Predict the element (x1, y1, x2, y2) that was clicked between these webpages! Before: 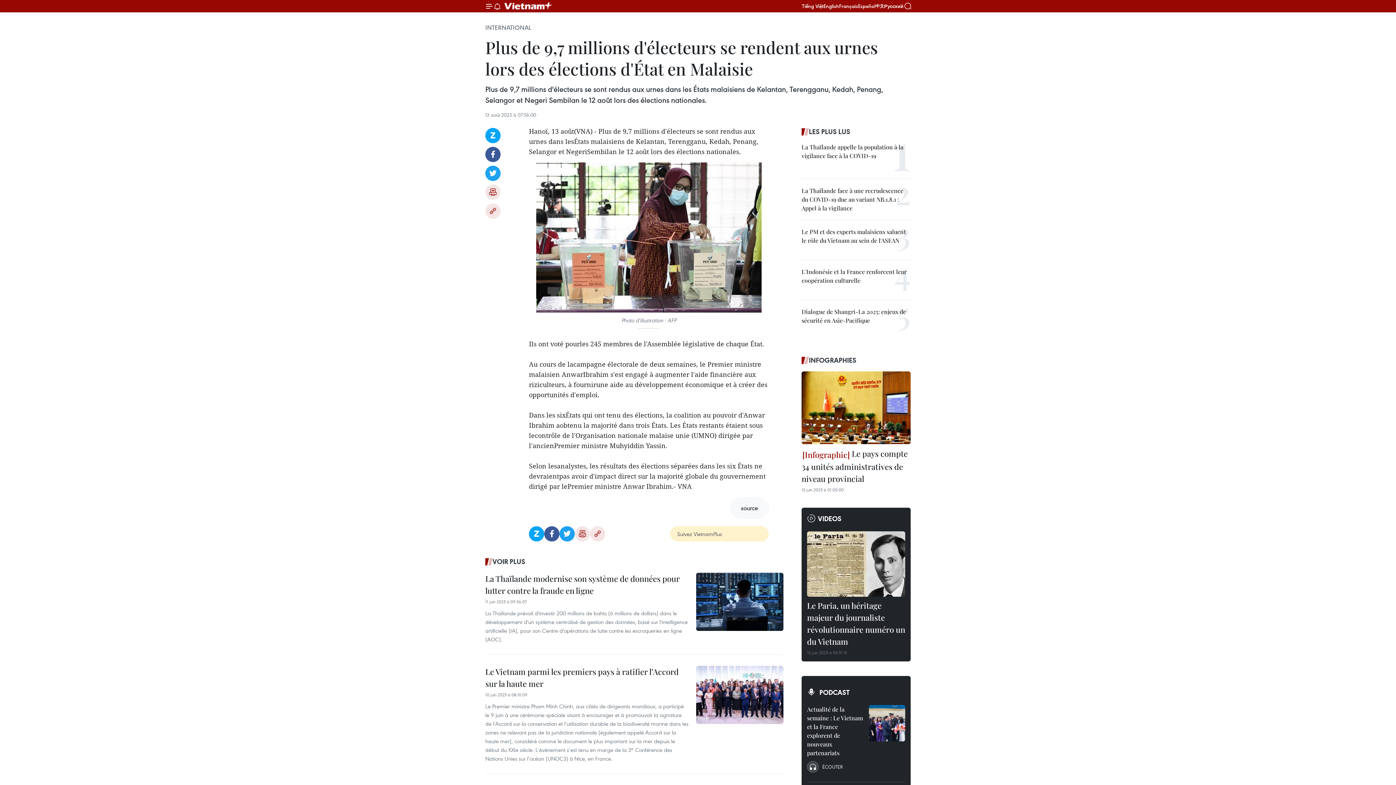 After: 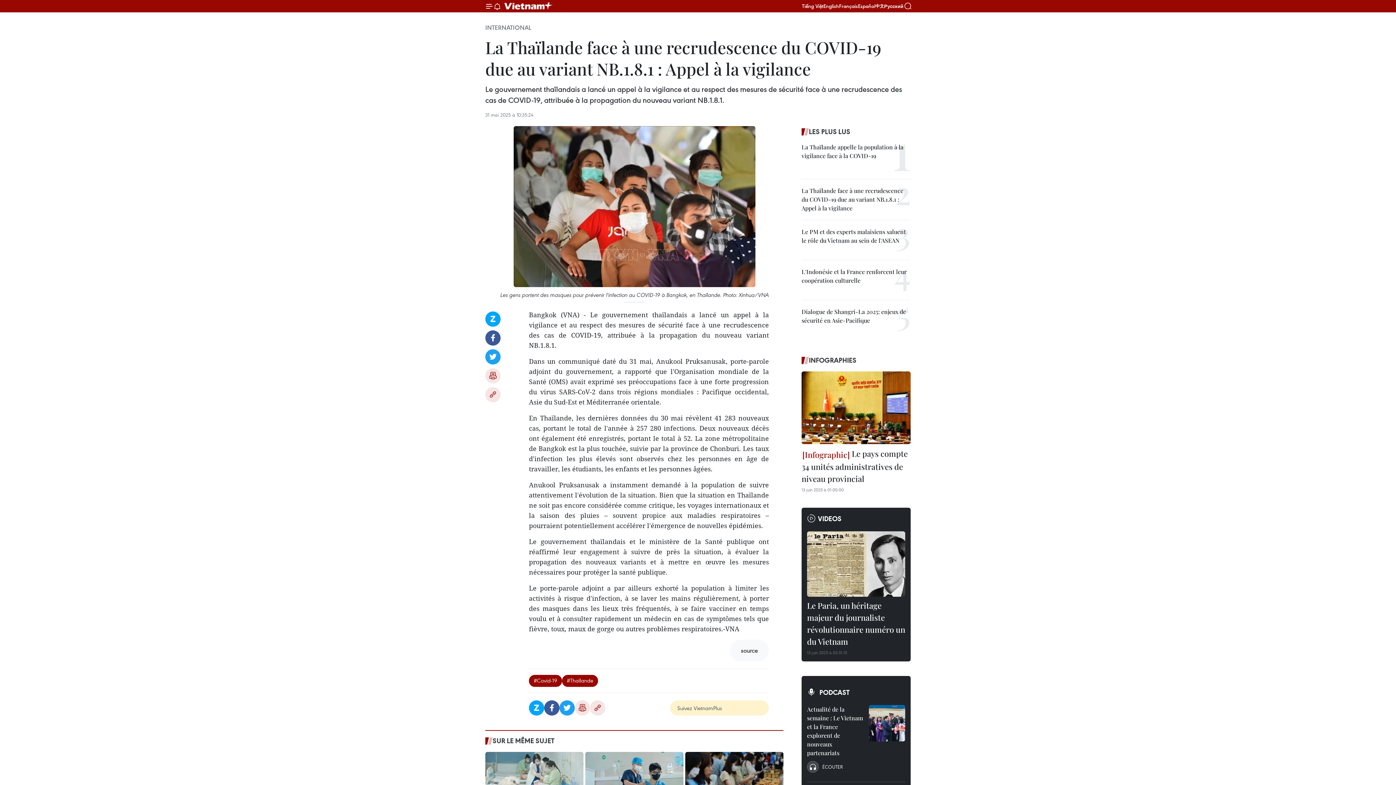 Action: label: La Thaïlande face à une recrudescence du COVID-19 due au variant NB.1.8.1 : Appel à la vigilance bbox: (801, 186, 910, 212)